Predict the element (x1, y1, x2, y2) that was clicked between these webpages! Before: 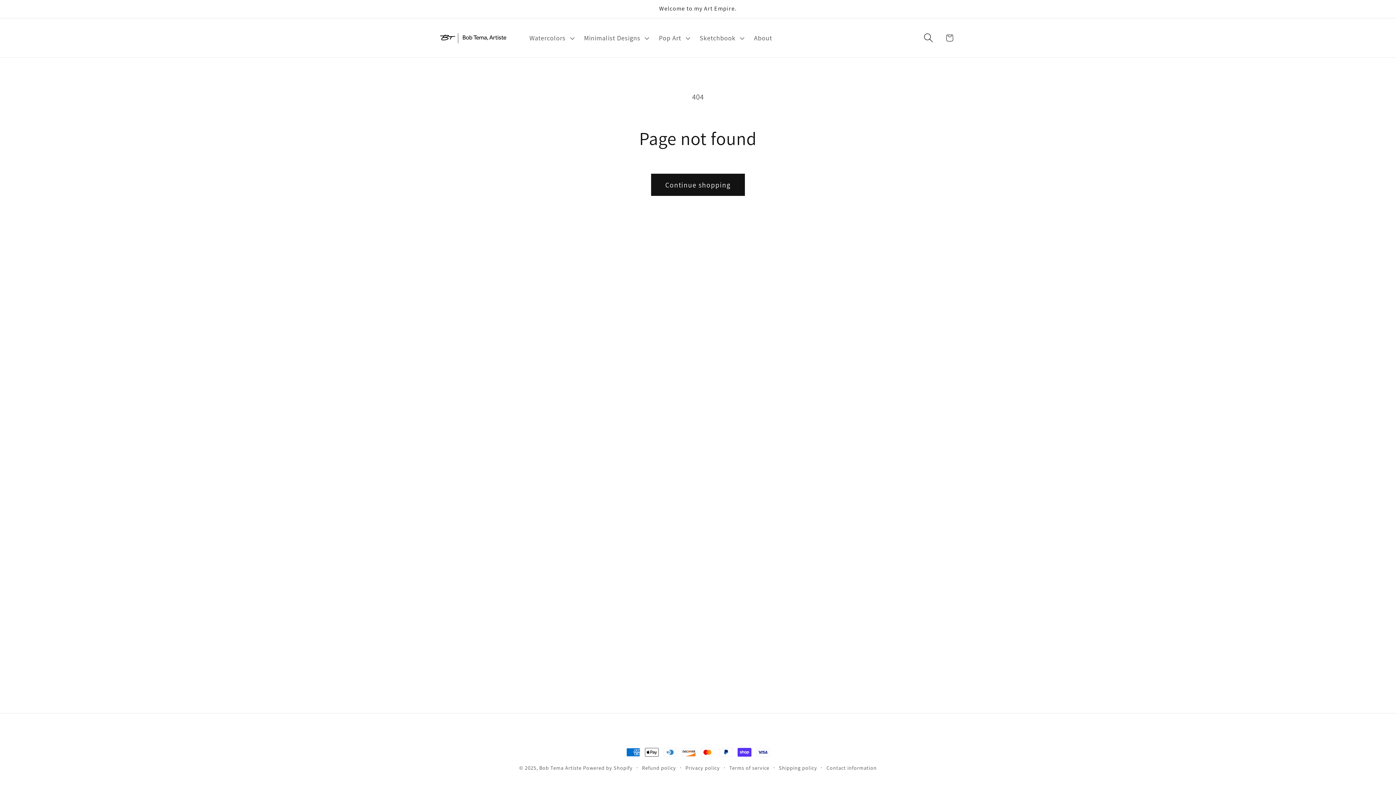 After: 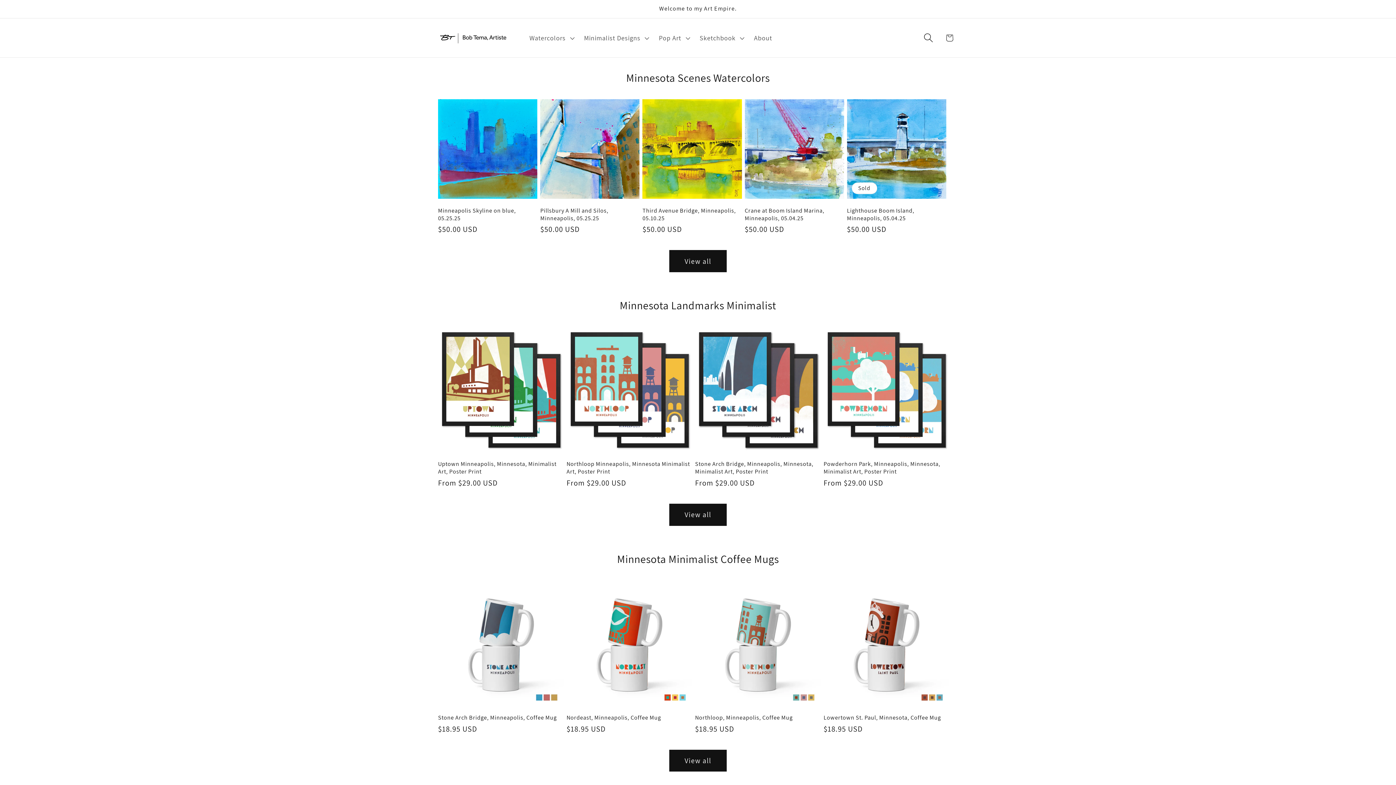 Action: bbox: (434, 25, 514, 50)